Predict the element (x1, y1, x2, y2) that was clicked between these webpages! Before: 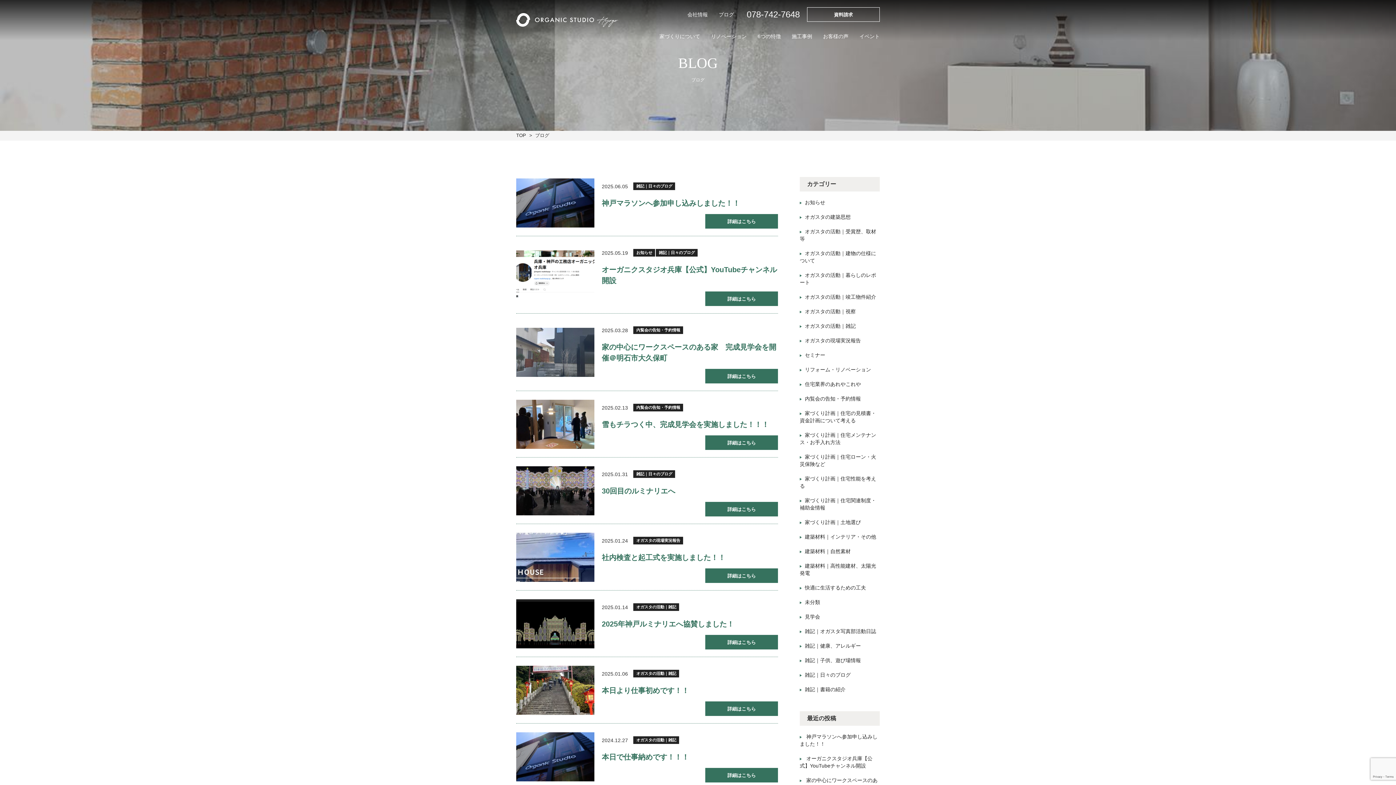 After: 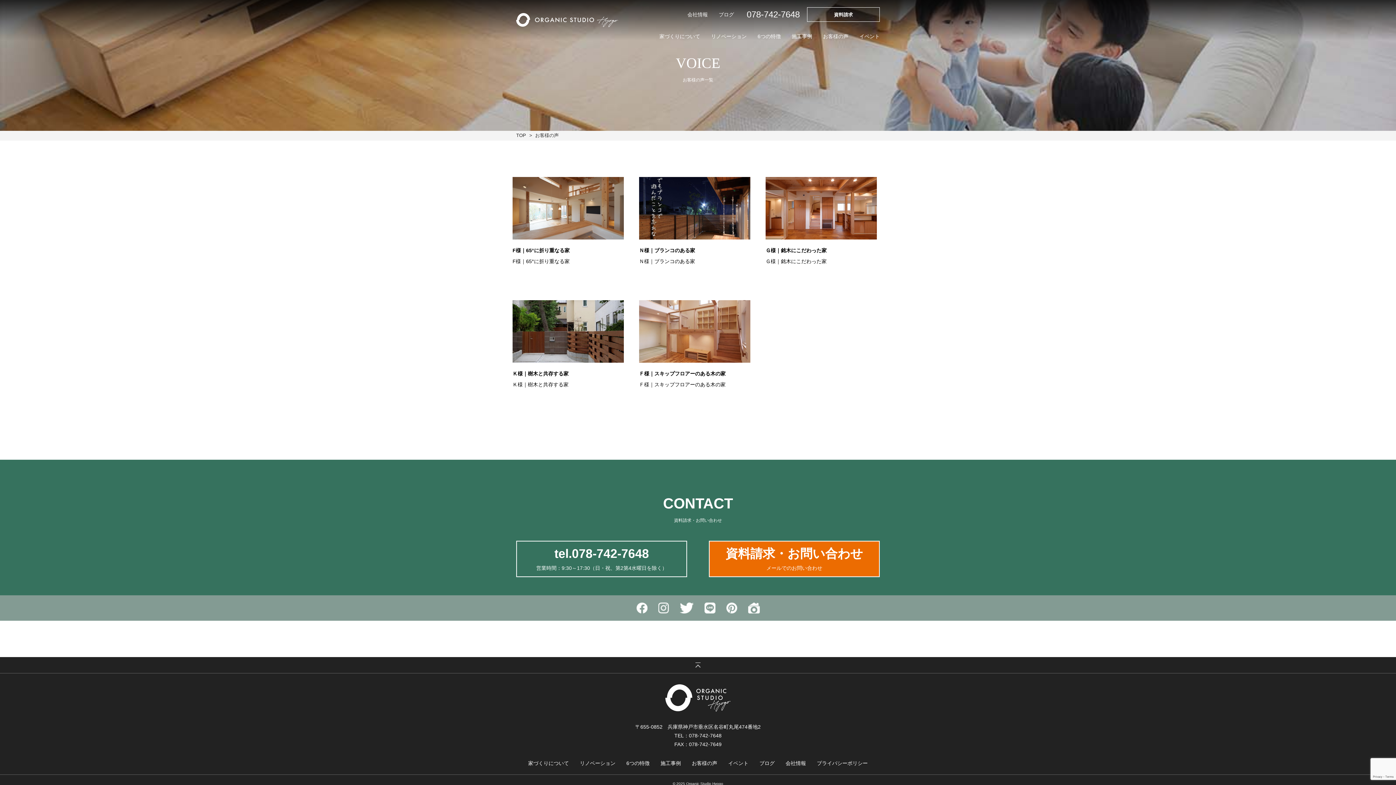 Action: label: お客様の声 bbox: (823, 33, 848, 39)